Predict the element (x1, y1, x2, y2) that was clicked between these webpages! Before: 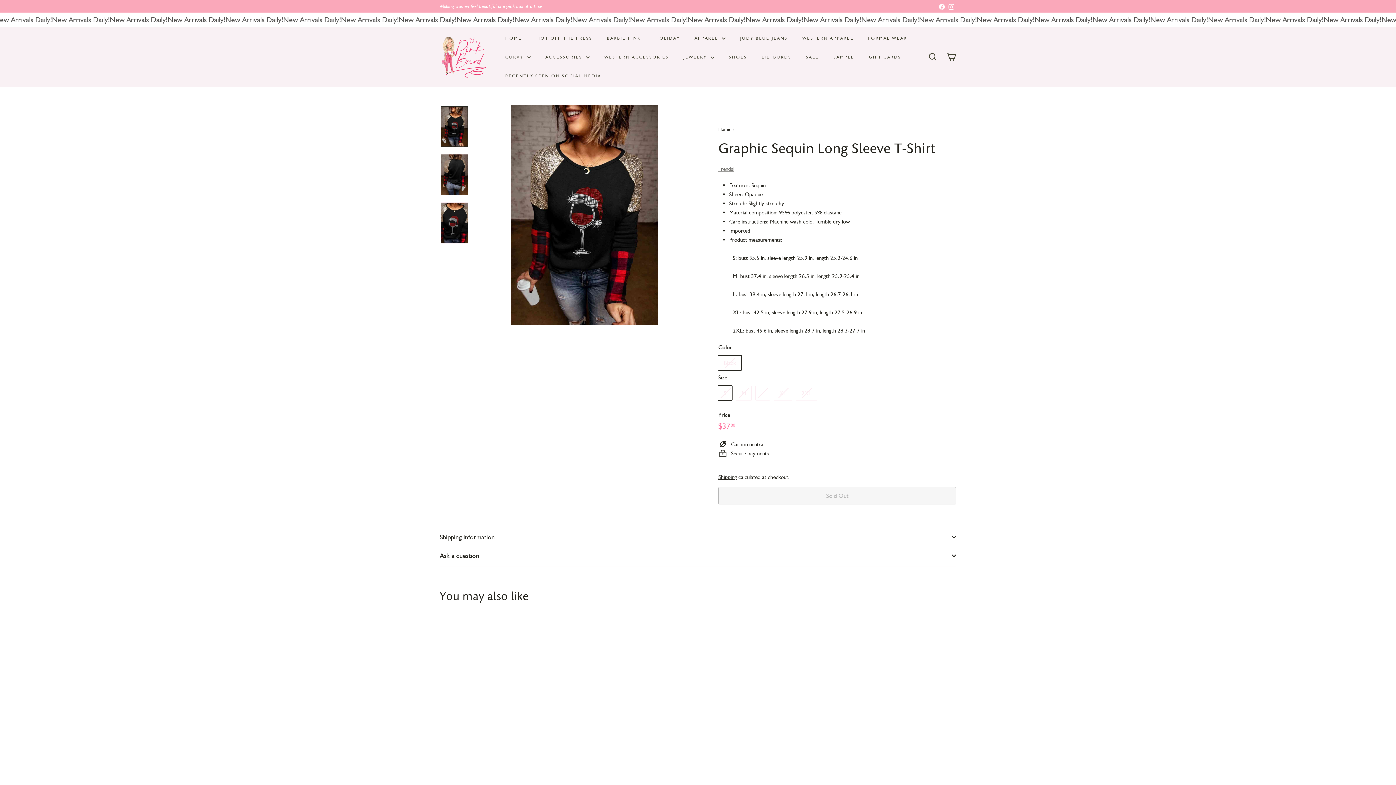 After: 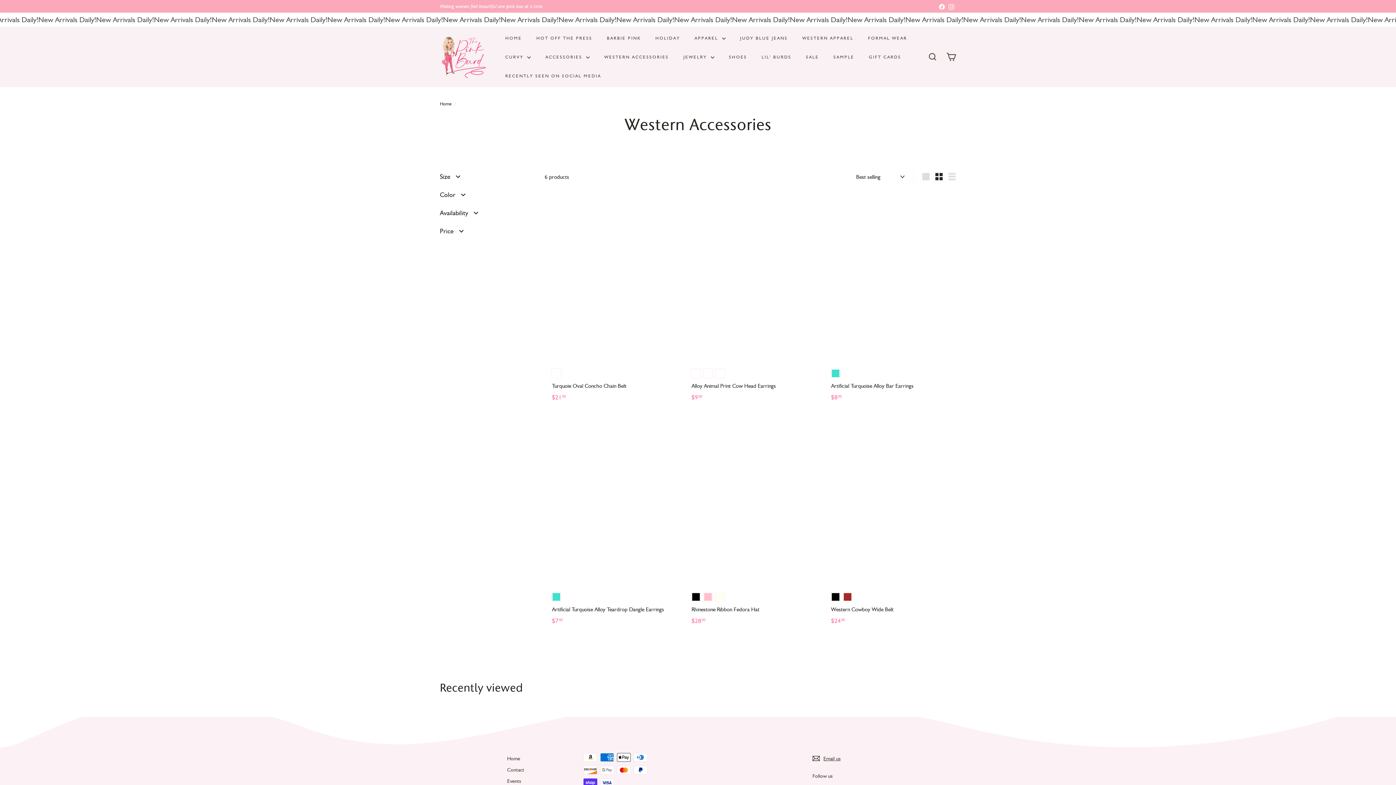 Action: bbox: (597, 47, 676, 66) label: WESTERN ACCESSORIES